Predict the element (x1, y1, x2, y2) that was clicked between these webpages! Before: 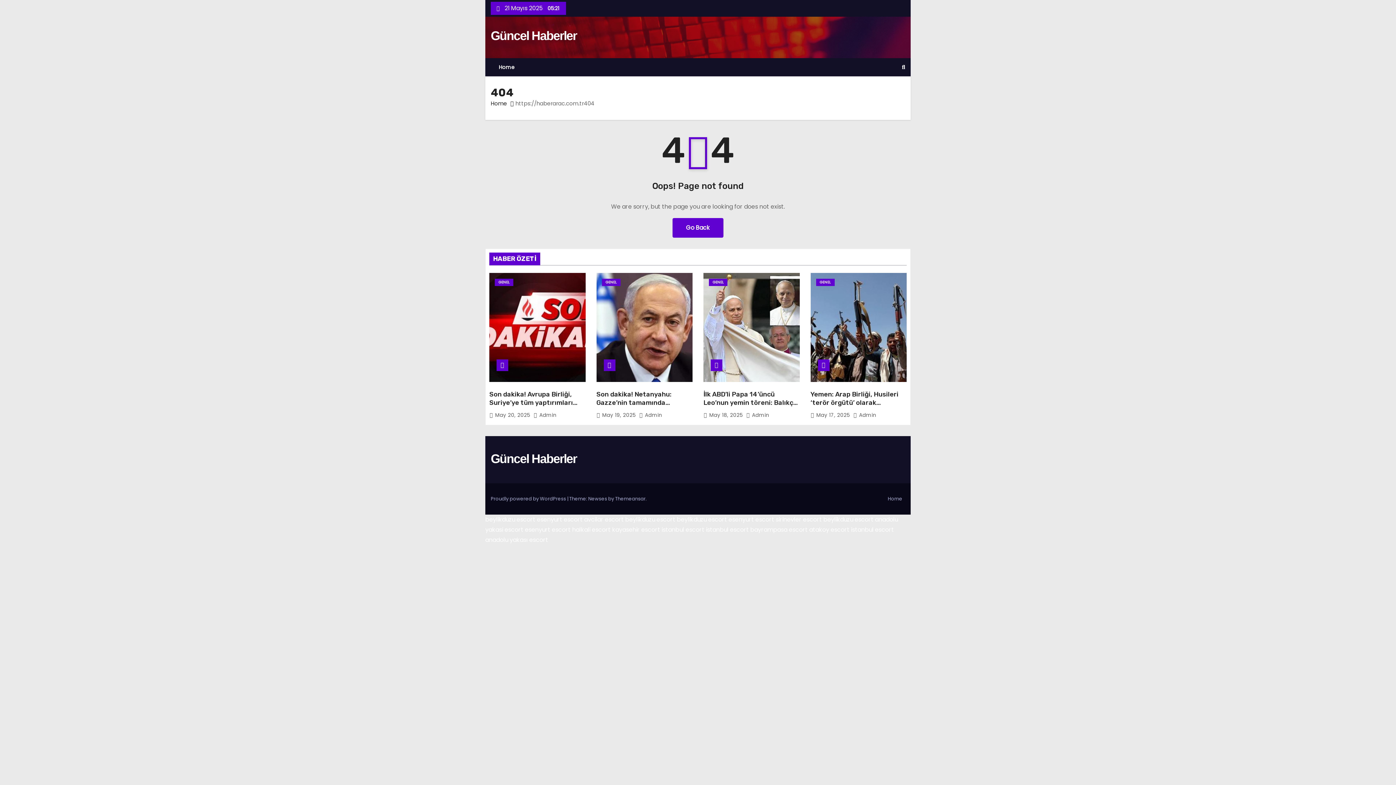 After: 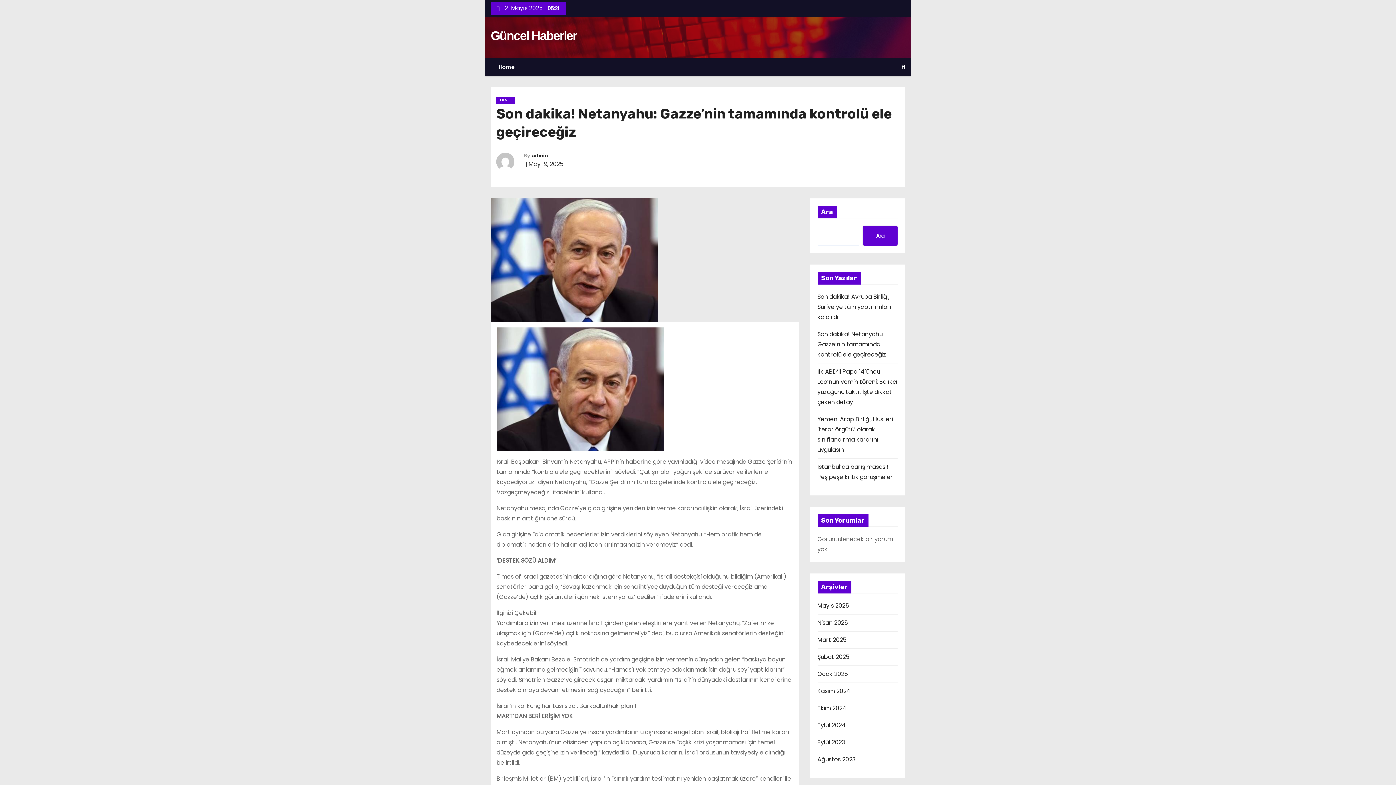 Action: bbox: (596, 273, 692, 382)